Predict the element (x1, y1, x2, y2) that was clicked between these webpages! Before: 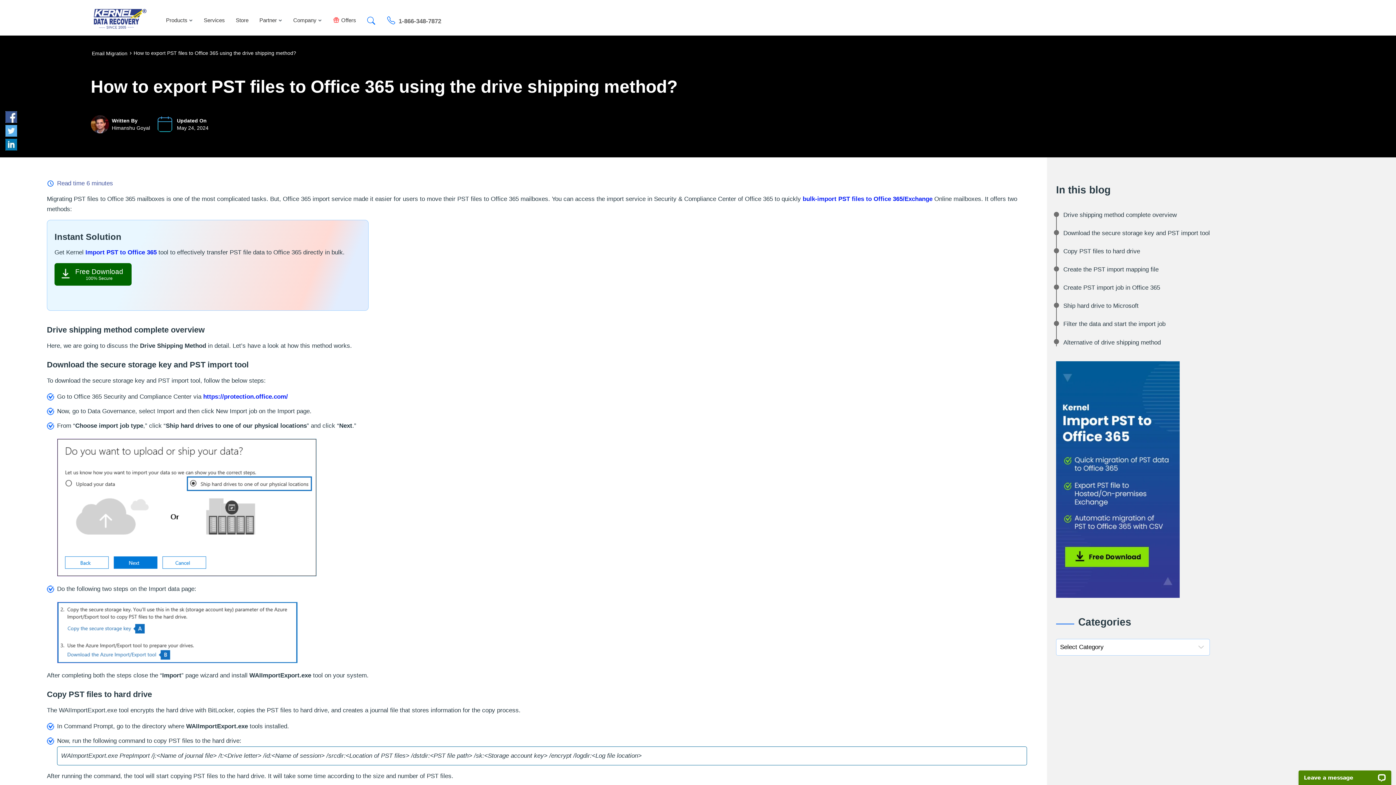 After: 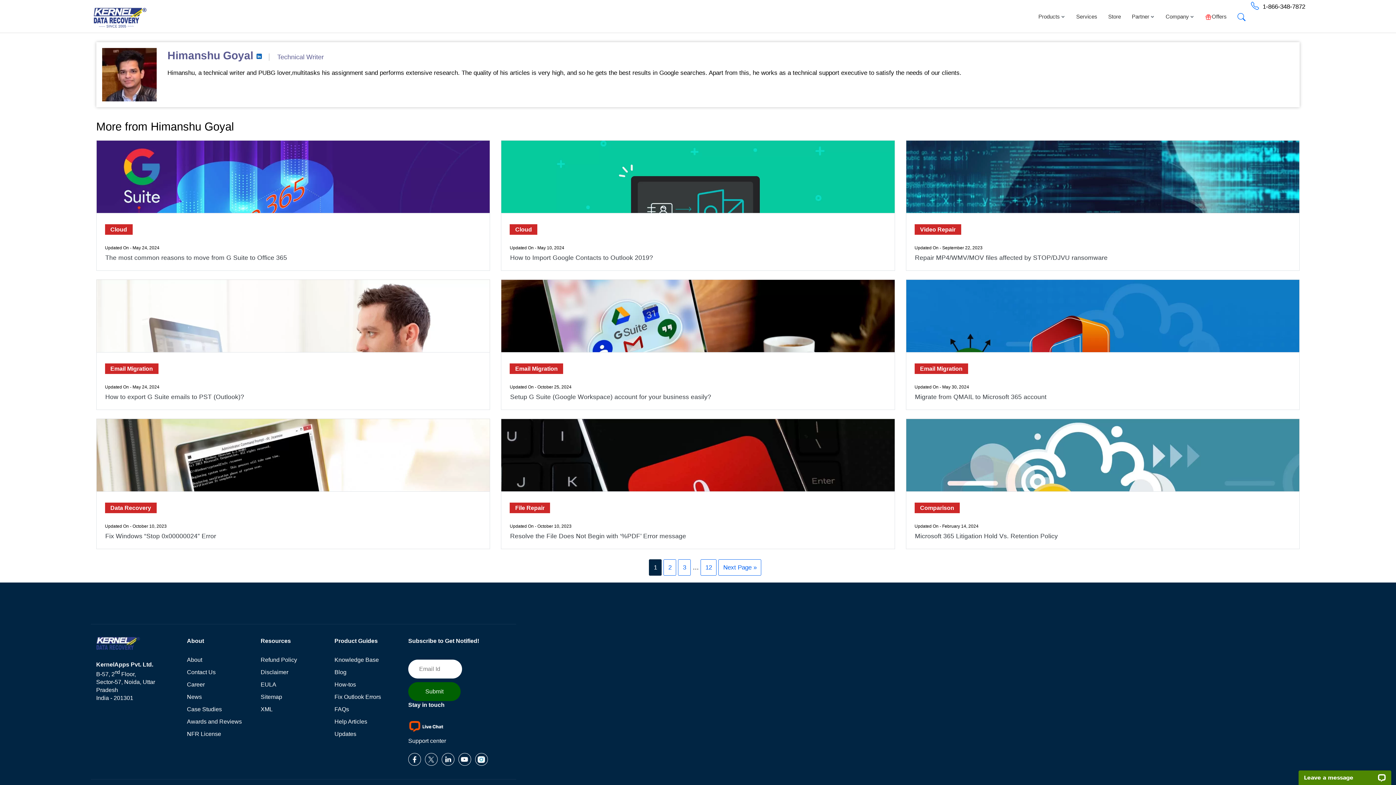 Action: bbox: (111, 125, 150, 130) label: Himanshu Goyal